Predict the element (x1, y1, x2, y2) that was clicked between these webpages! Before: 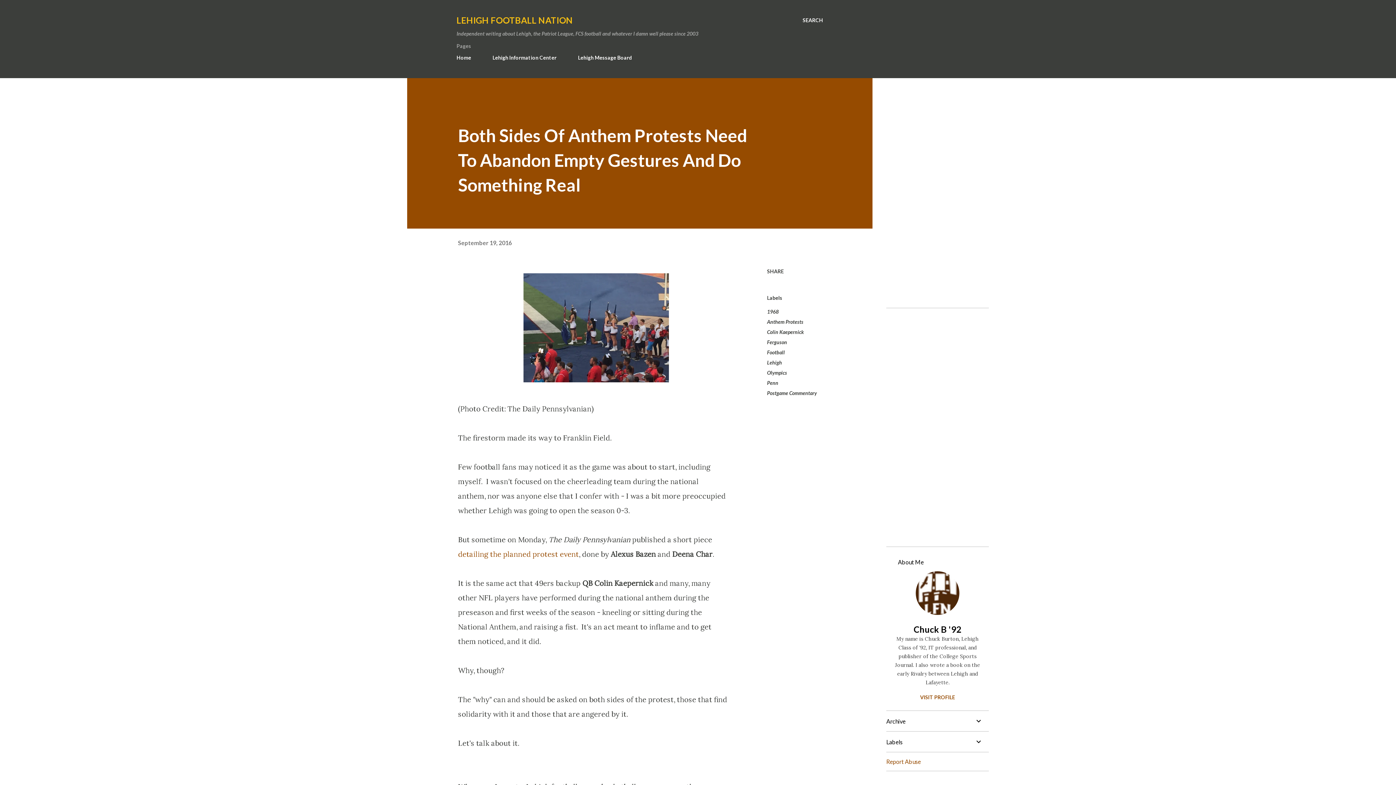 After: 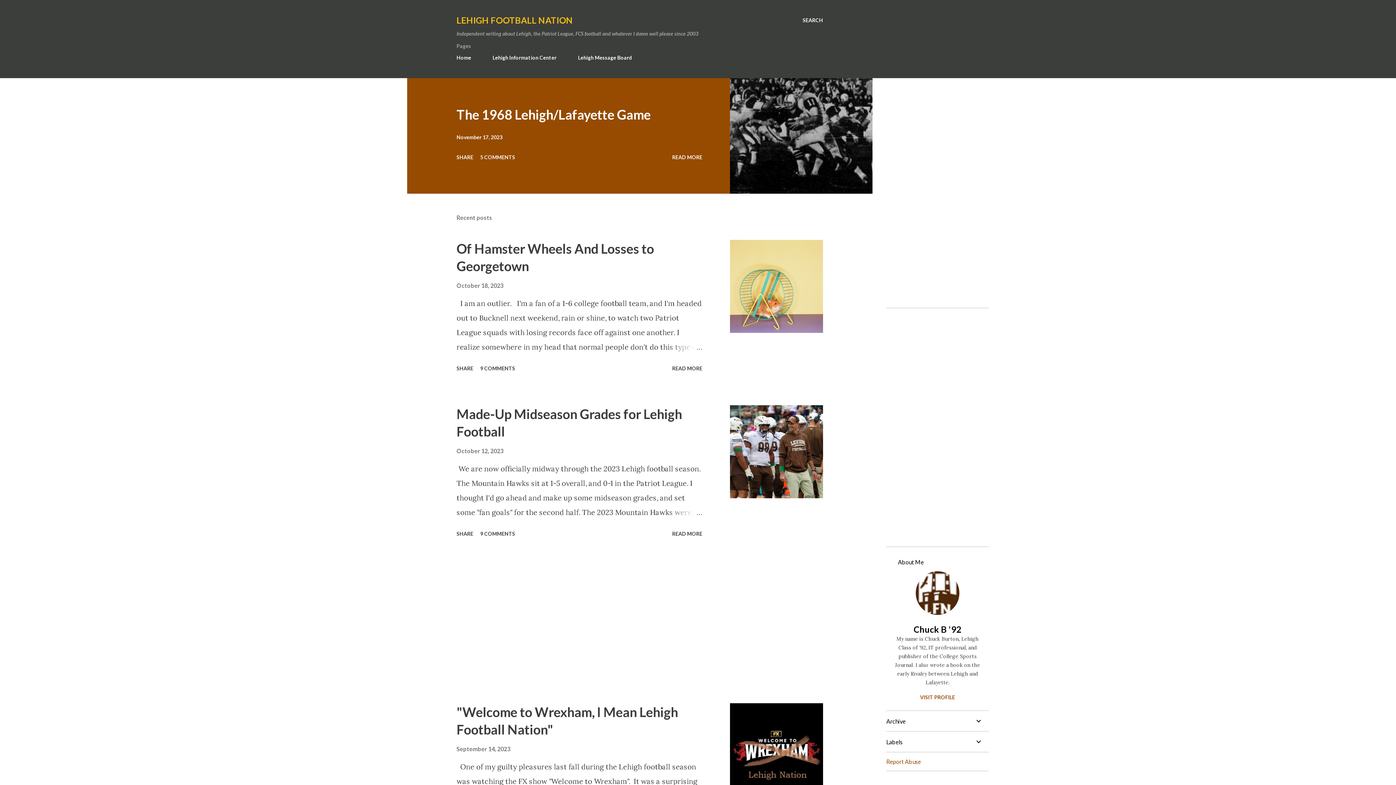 Action: bbox: (456, 14, 573, 25) label: LEHIGH FOOTBALL NATION